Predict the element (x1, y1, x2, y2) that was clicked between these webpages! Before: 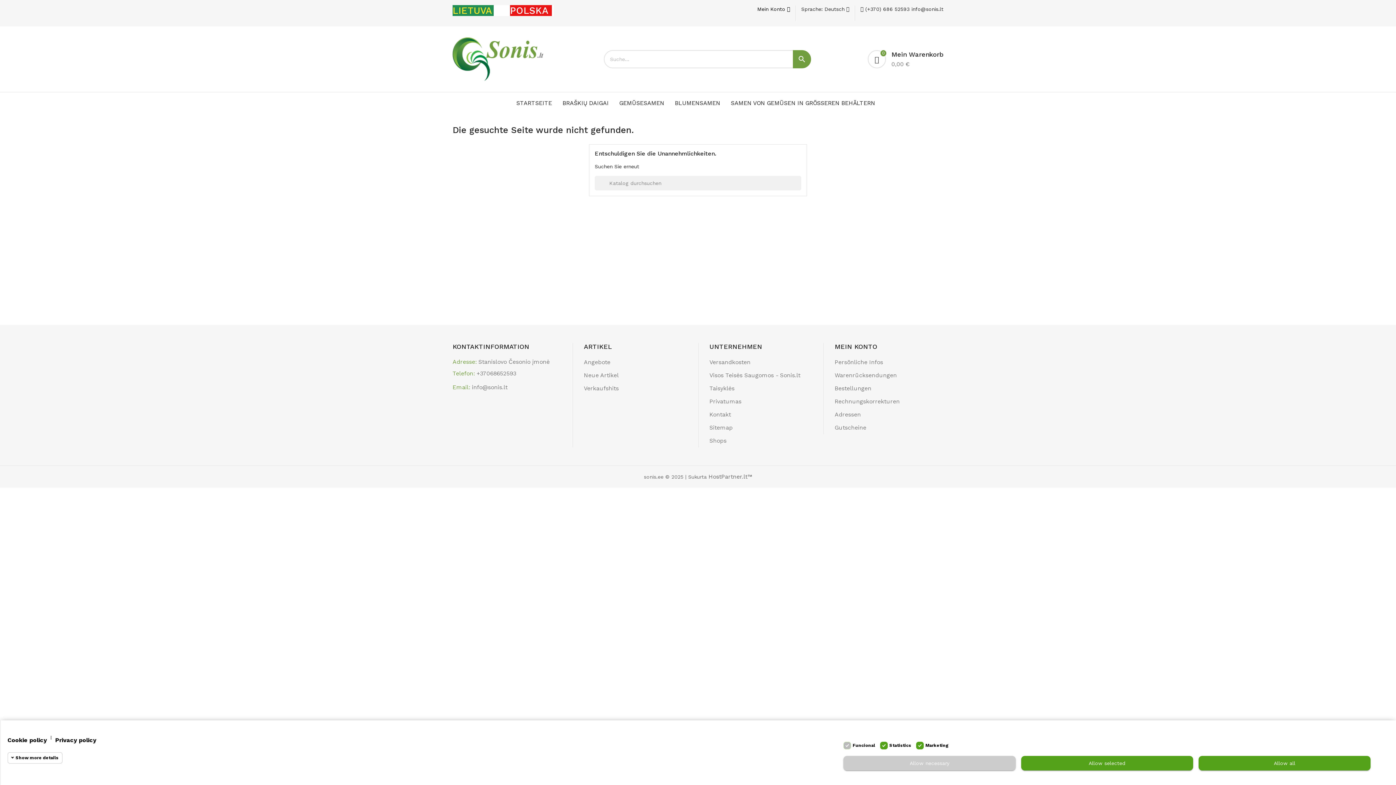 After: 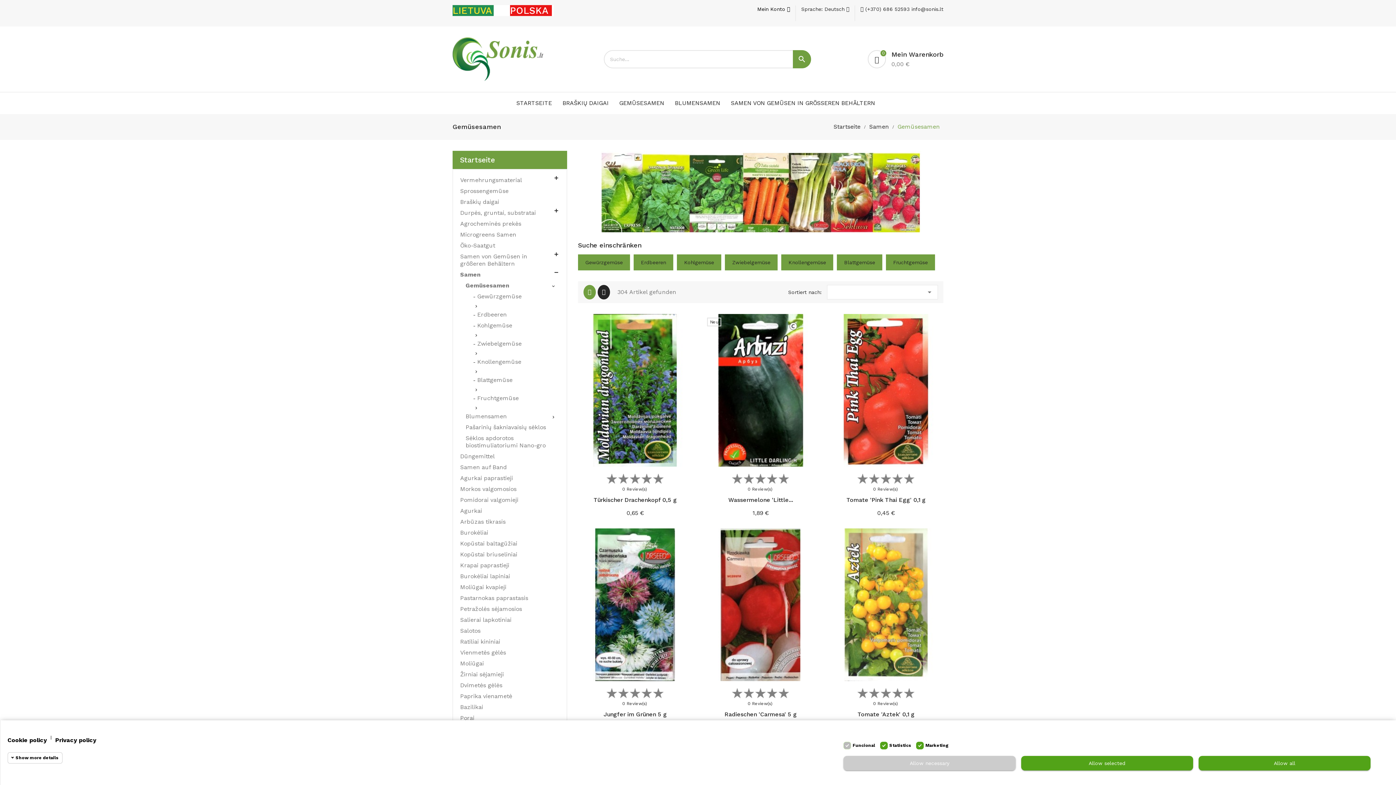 Action: bbox: (619, 92, 664, 114) label: GEMÜSESAMEN